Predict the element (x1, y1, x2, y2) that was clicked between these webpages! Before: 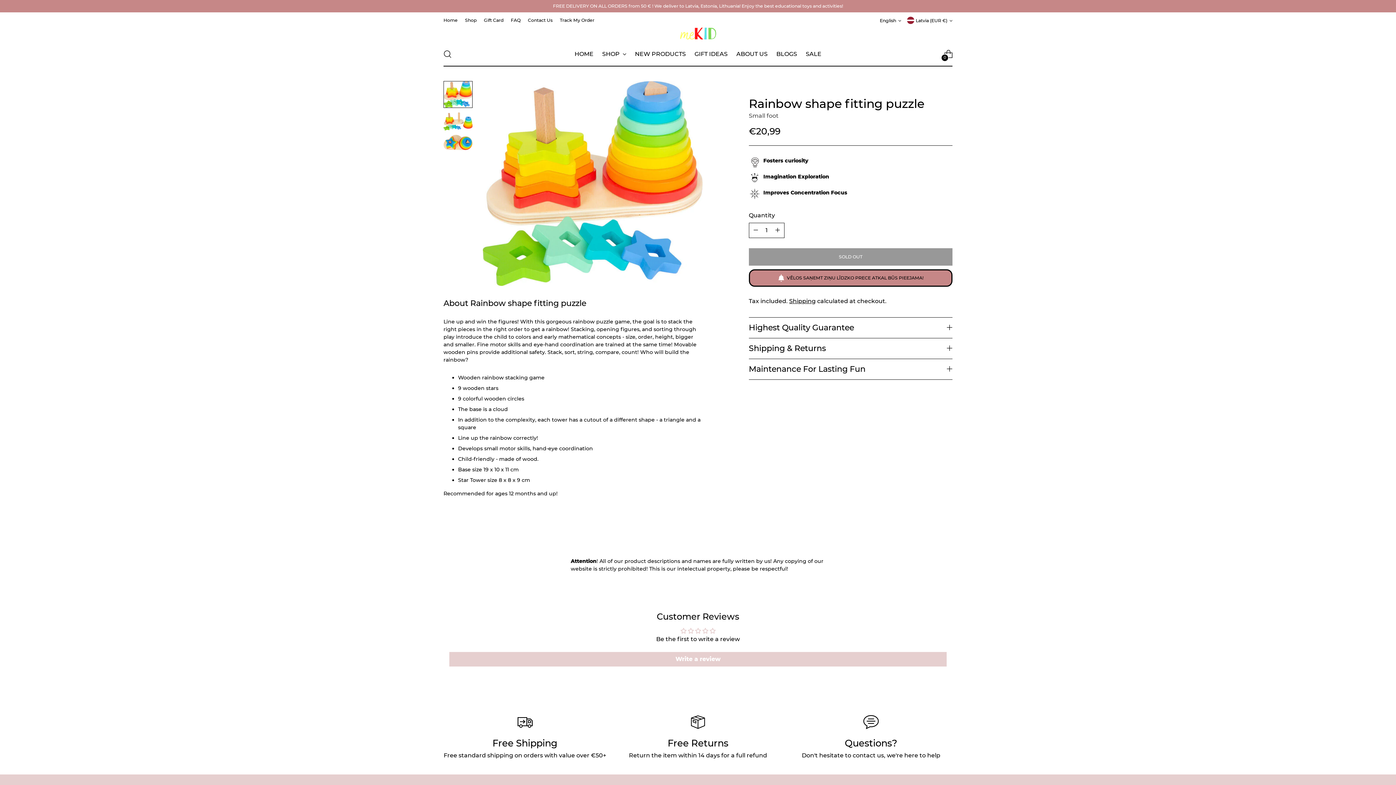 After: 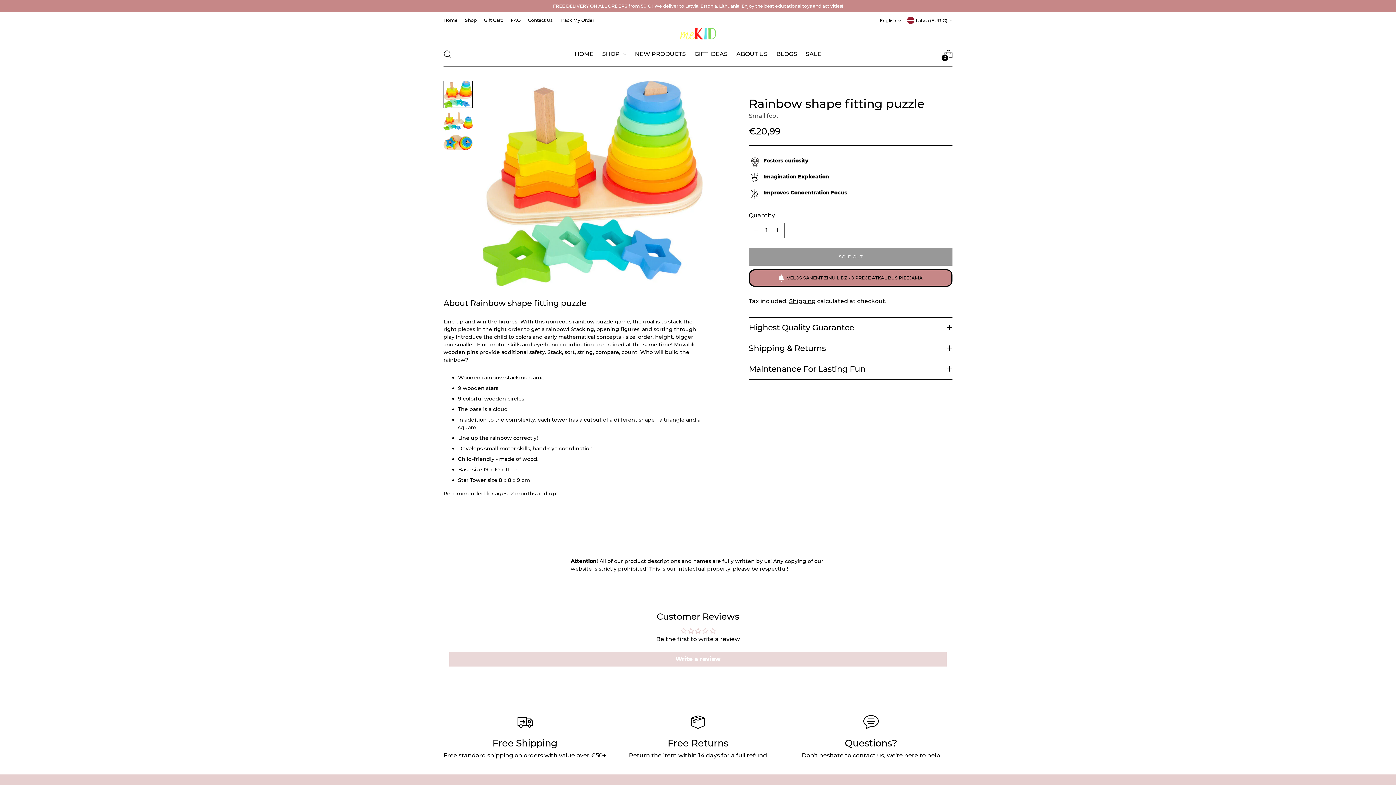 Action: bbox: (449, 651, 946, 666) label: Write a review